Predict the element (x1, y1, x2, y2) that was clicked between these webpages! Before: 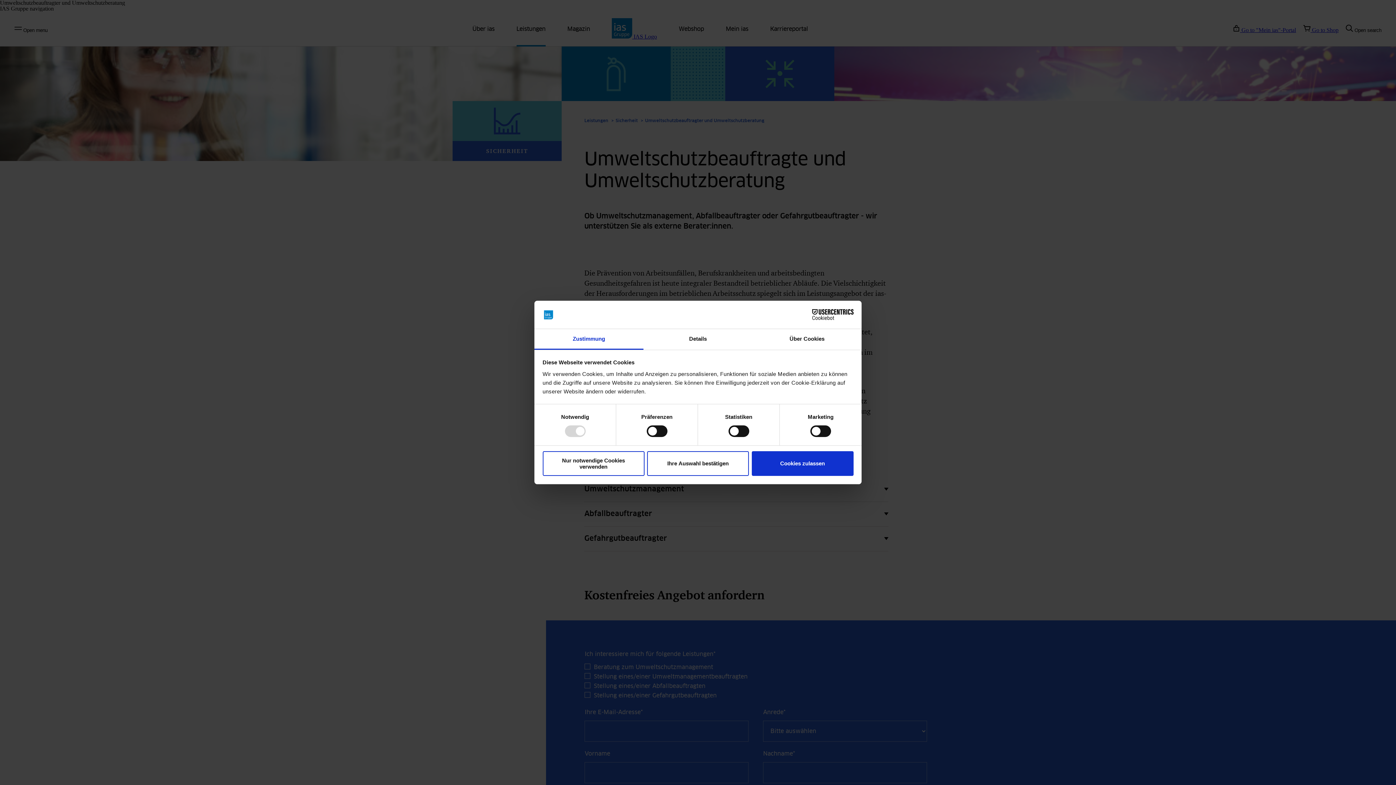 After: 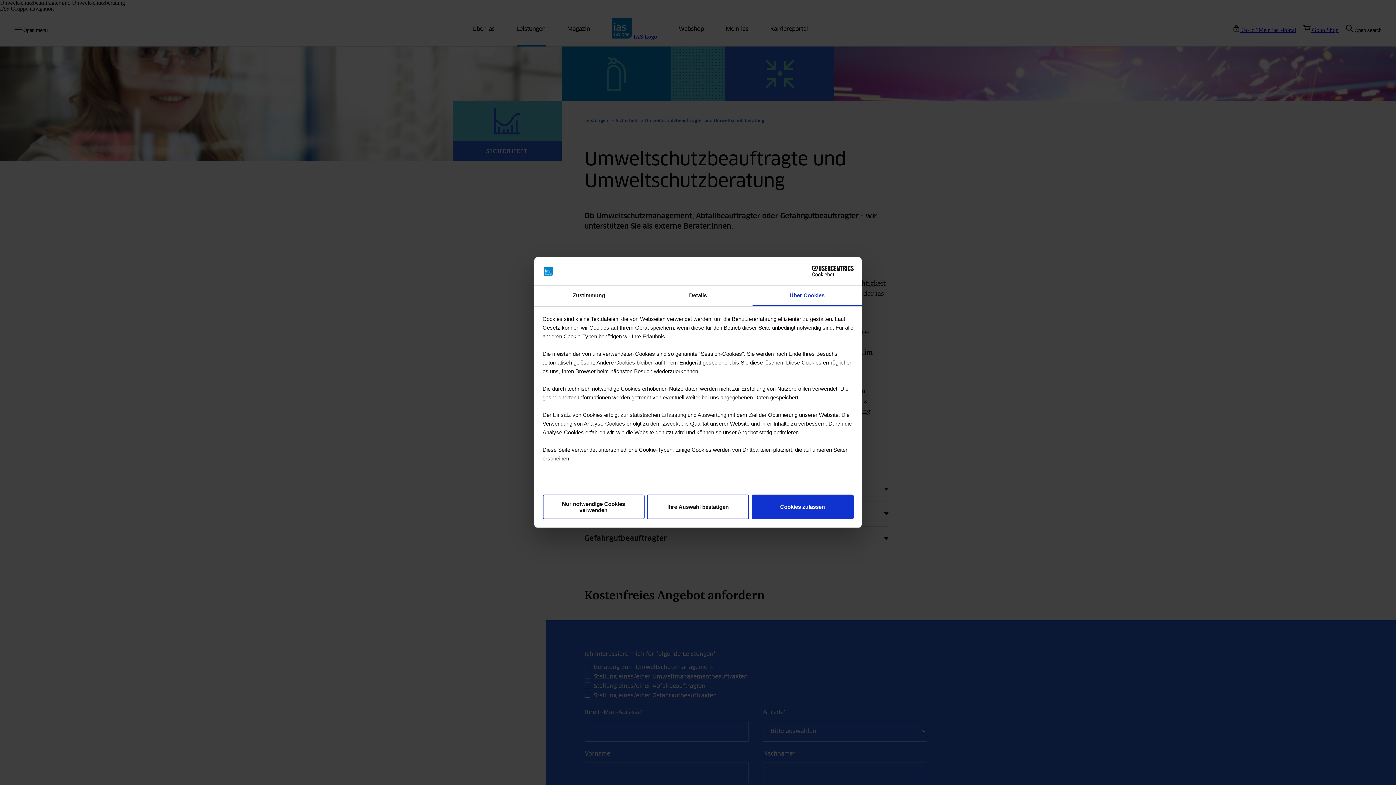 Action: label: Über Cookies bbox: (752, 329, 861, 349)